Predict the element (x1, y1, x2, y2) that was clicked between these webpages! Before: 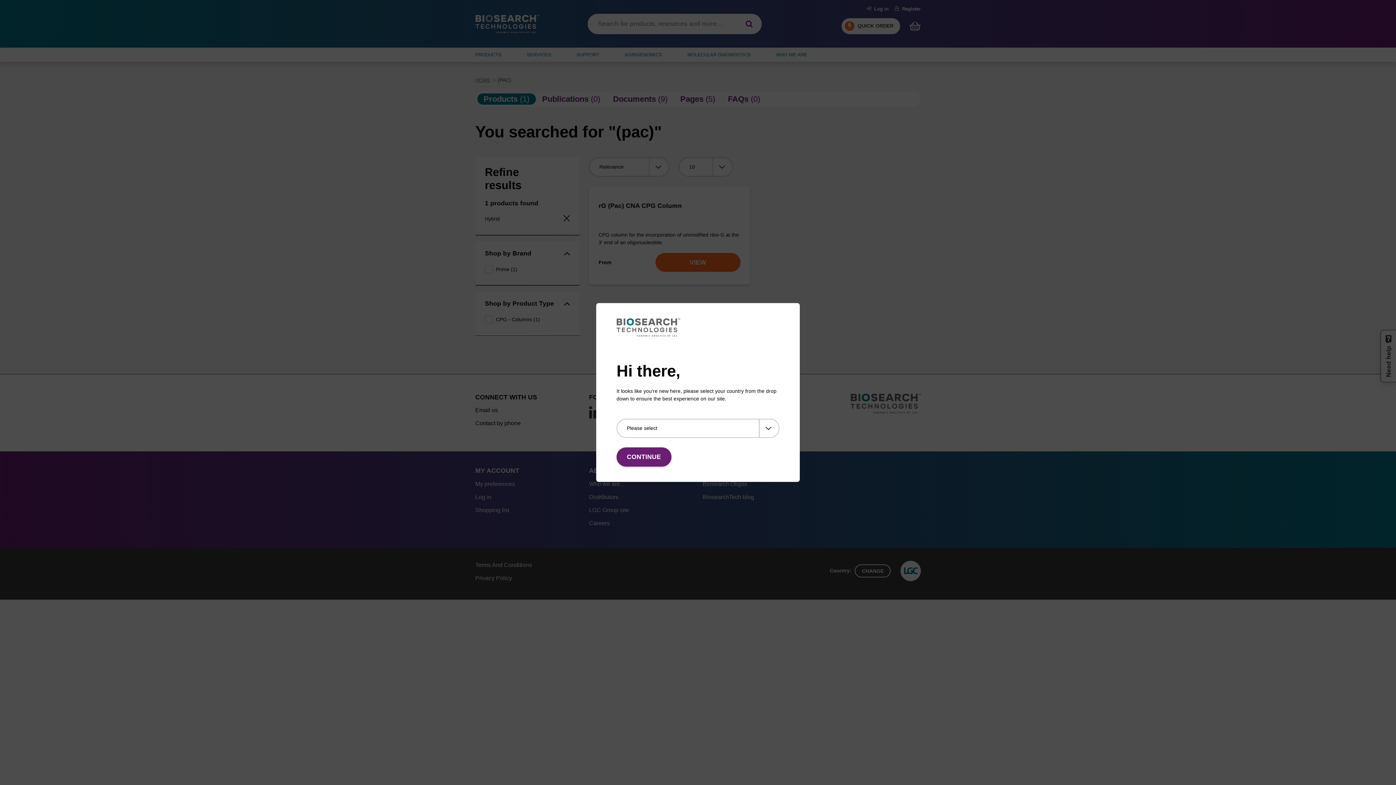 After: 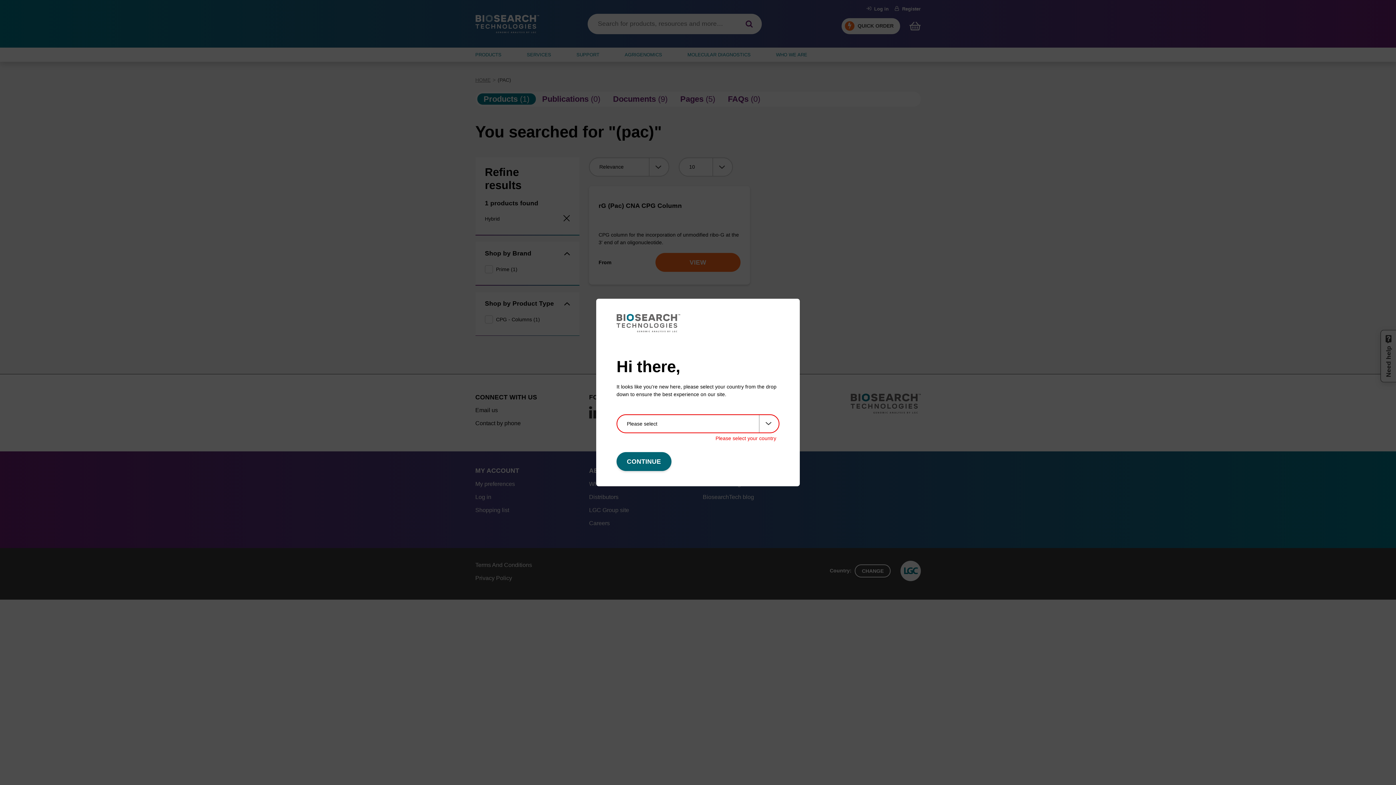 Action: label: CONTINUE bbox: (616, 447, 671, 466)